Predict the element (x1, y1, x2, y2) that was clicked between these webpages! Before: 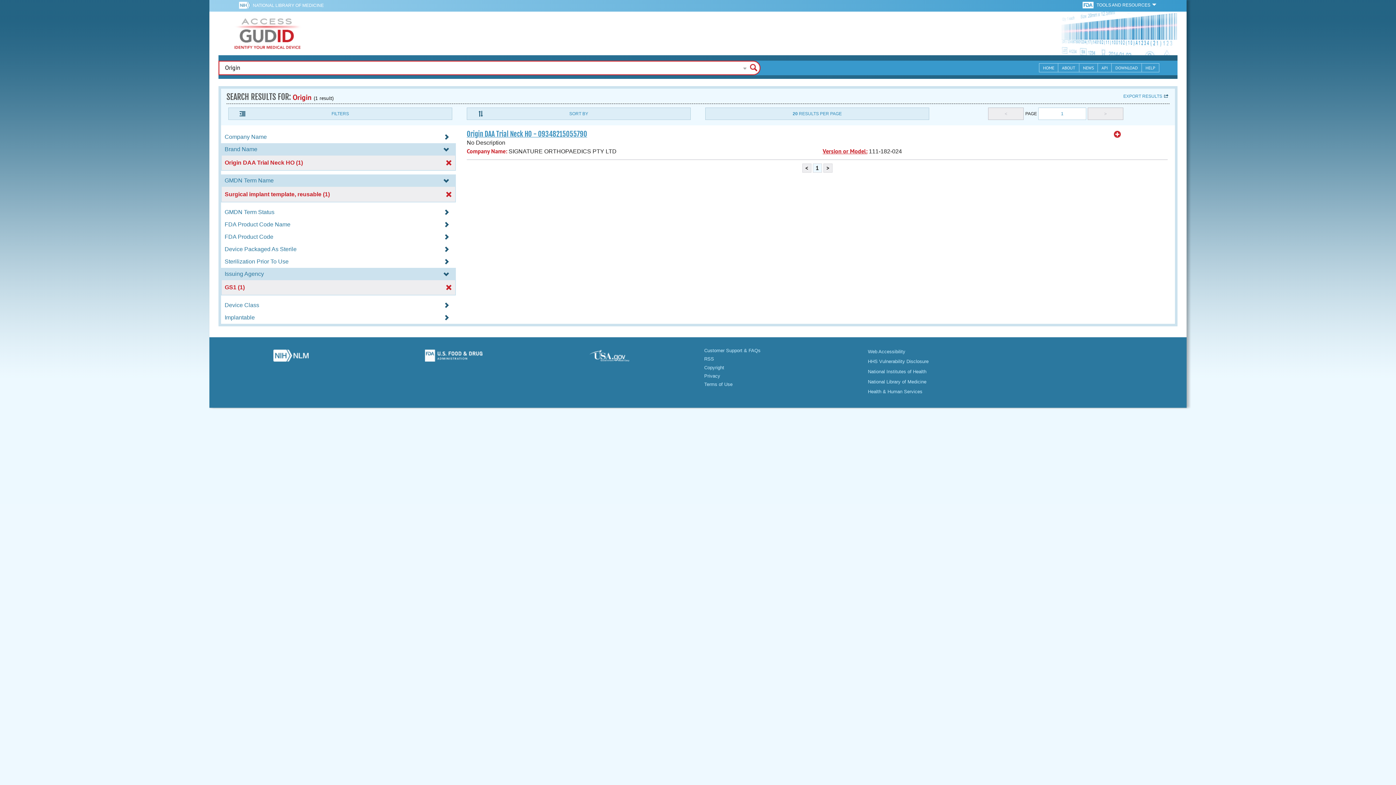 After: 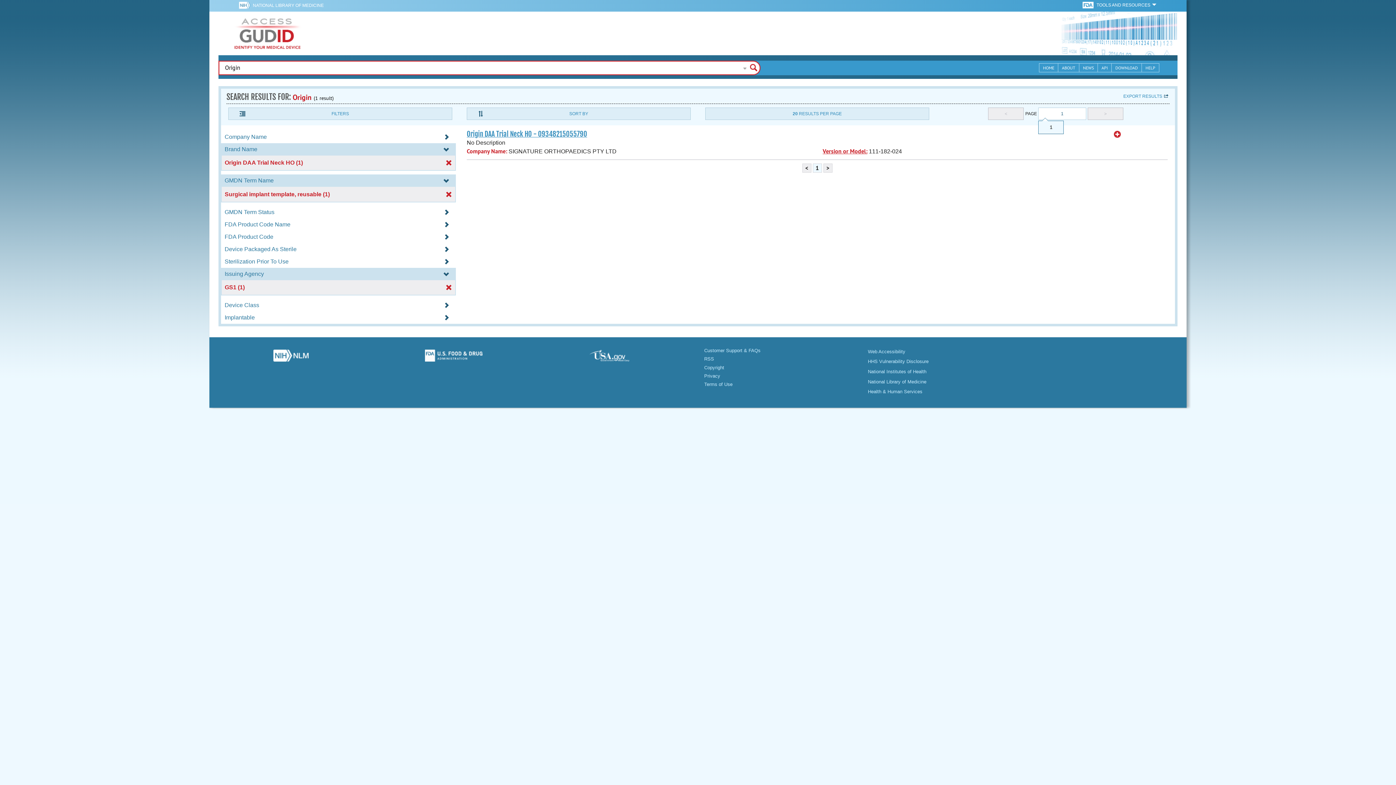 Action: bbox: (1038, 107, 1086, 120) label: 1